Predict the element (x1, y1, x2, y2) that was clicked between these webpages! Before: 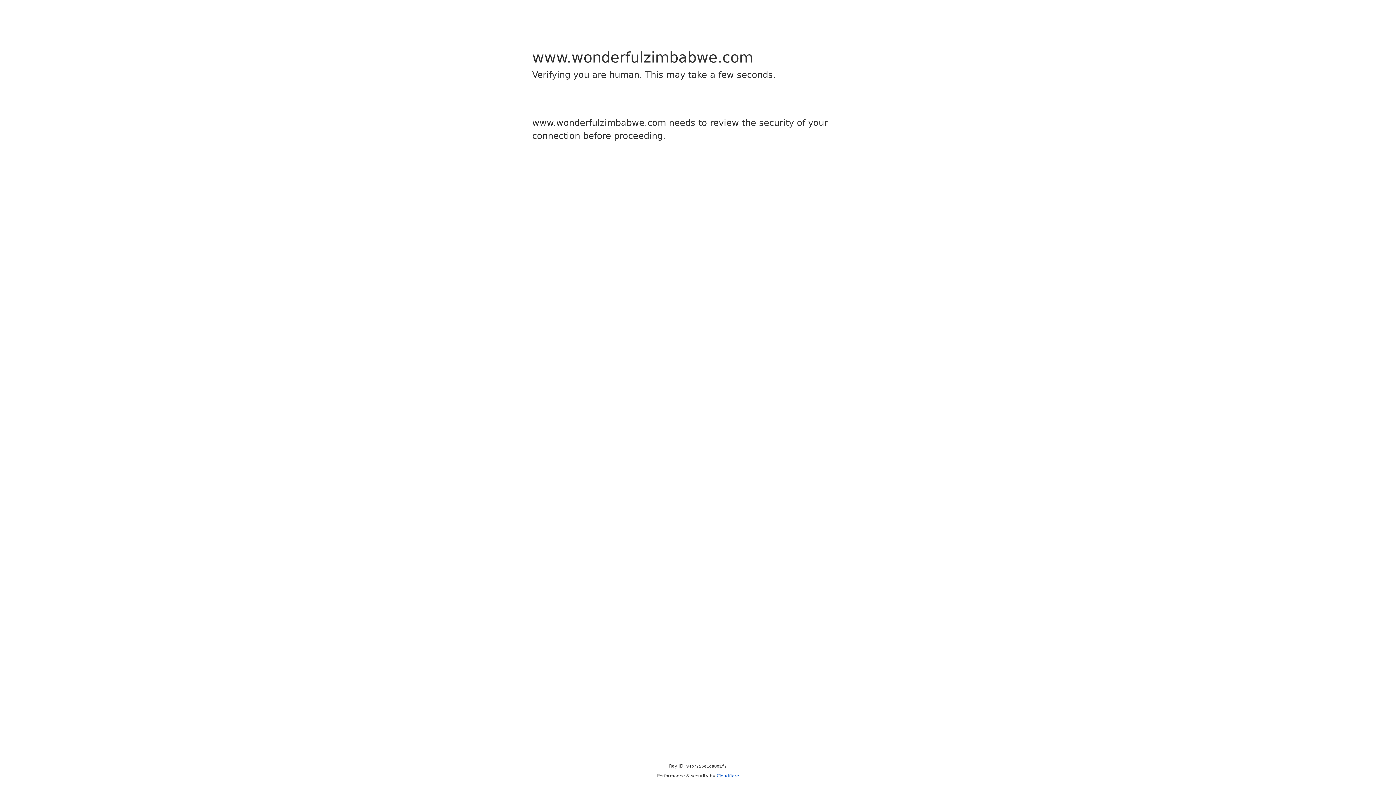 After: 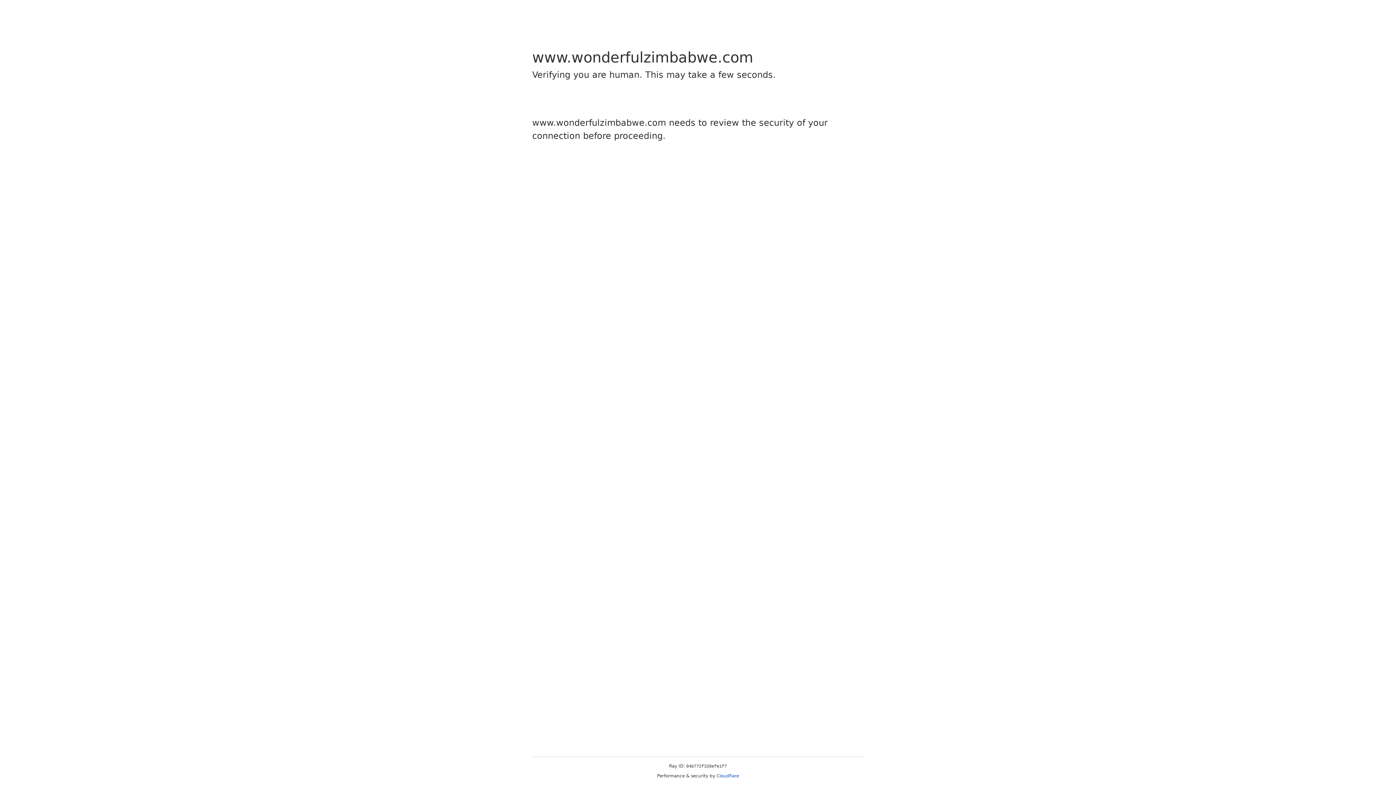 Action: label: Cloudflare bbox: (716, 773, 739, 778)